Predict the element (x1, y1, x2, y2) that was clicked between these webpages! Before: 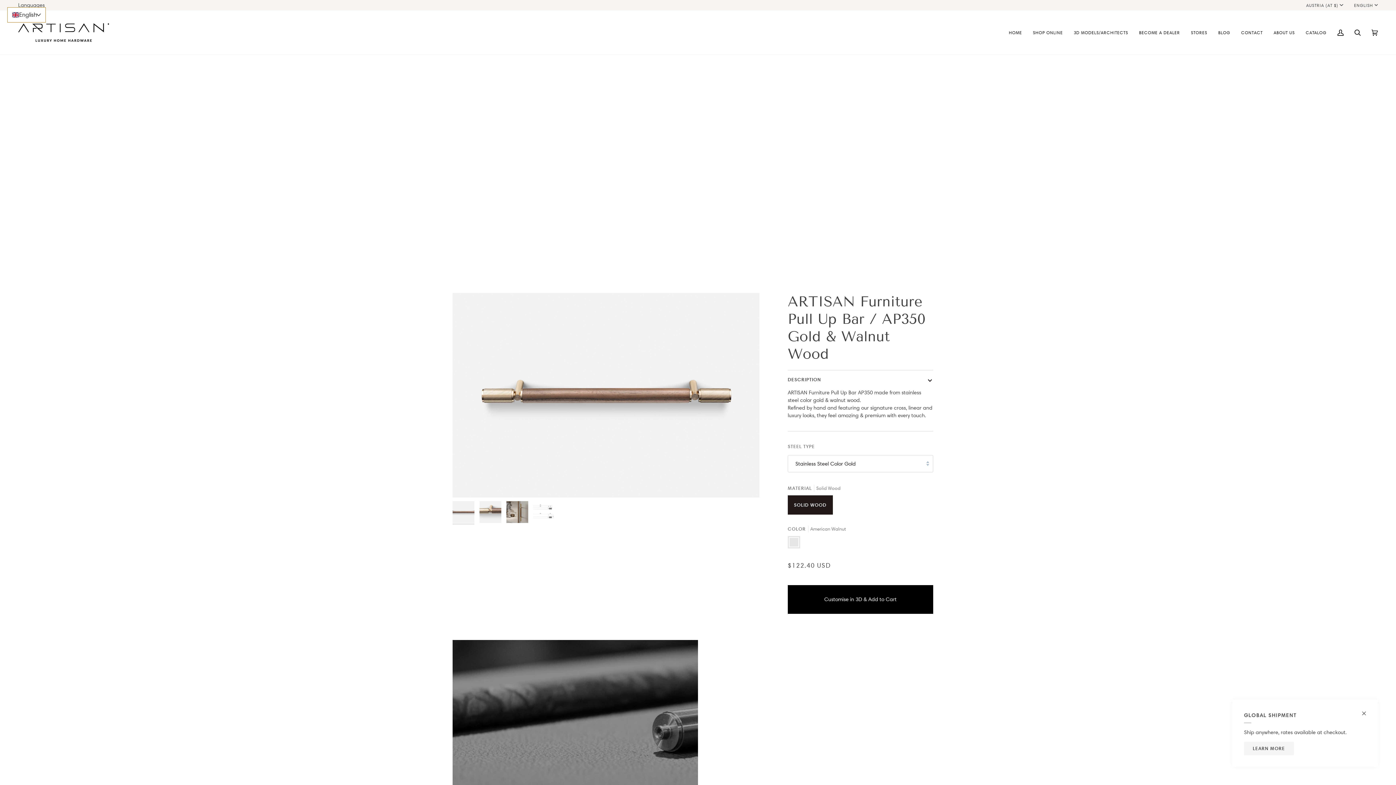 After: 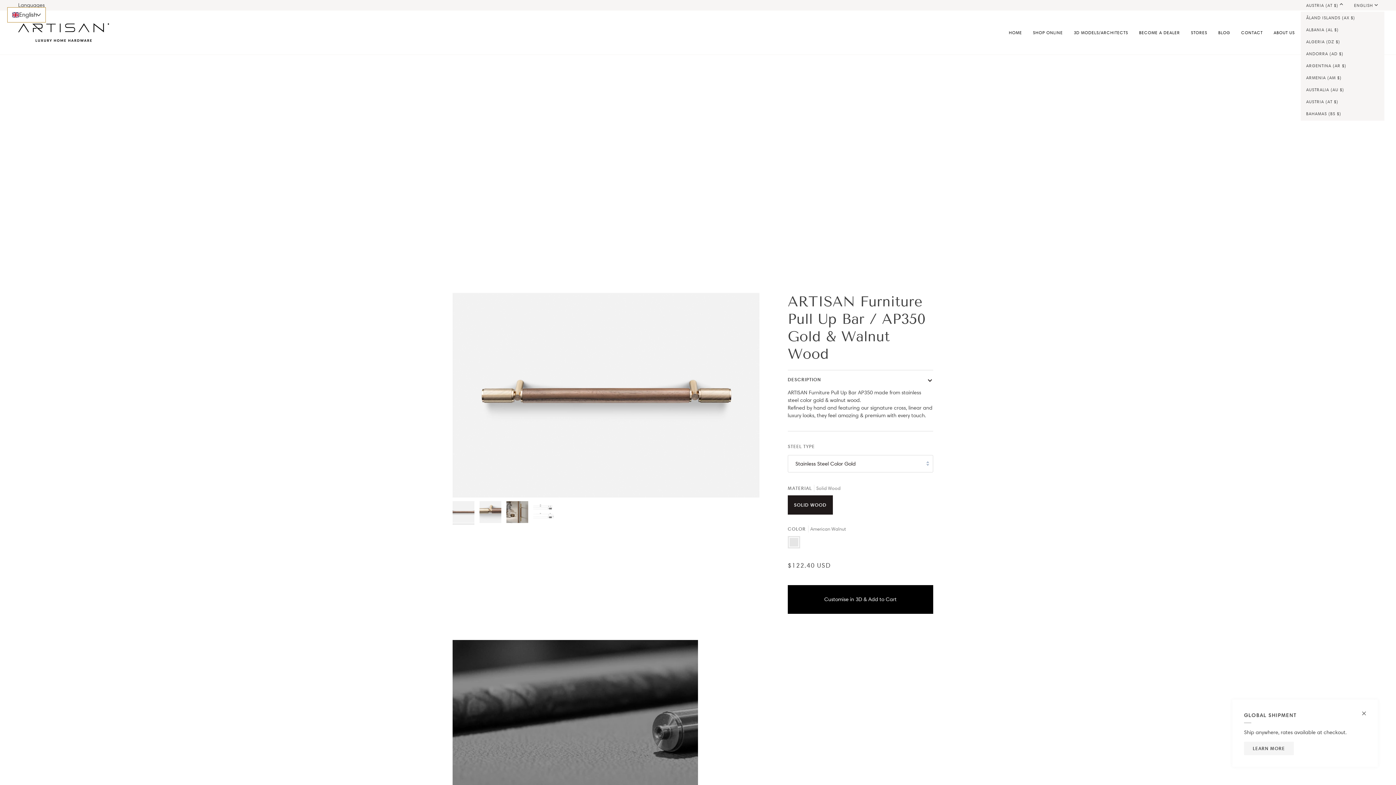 Action: label: AUSTRIA (AT $) bbox: (1301, 2, 1348, 8)